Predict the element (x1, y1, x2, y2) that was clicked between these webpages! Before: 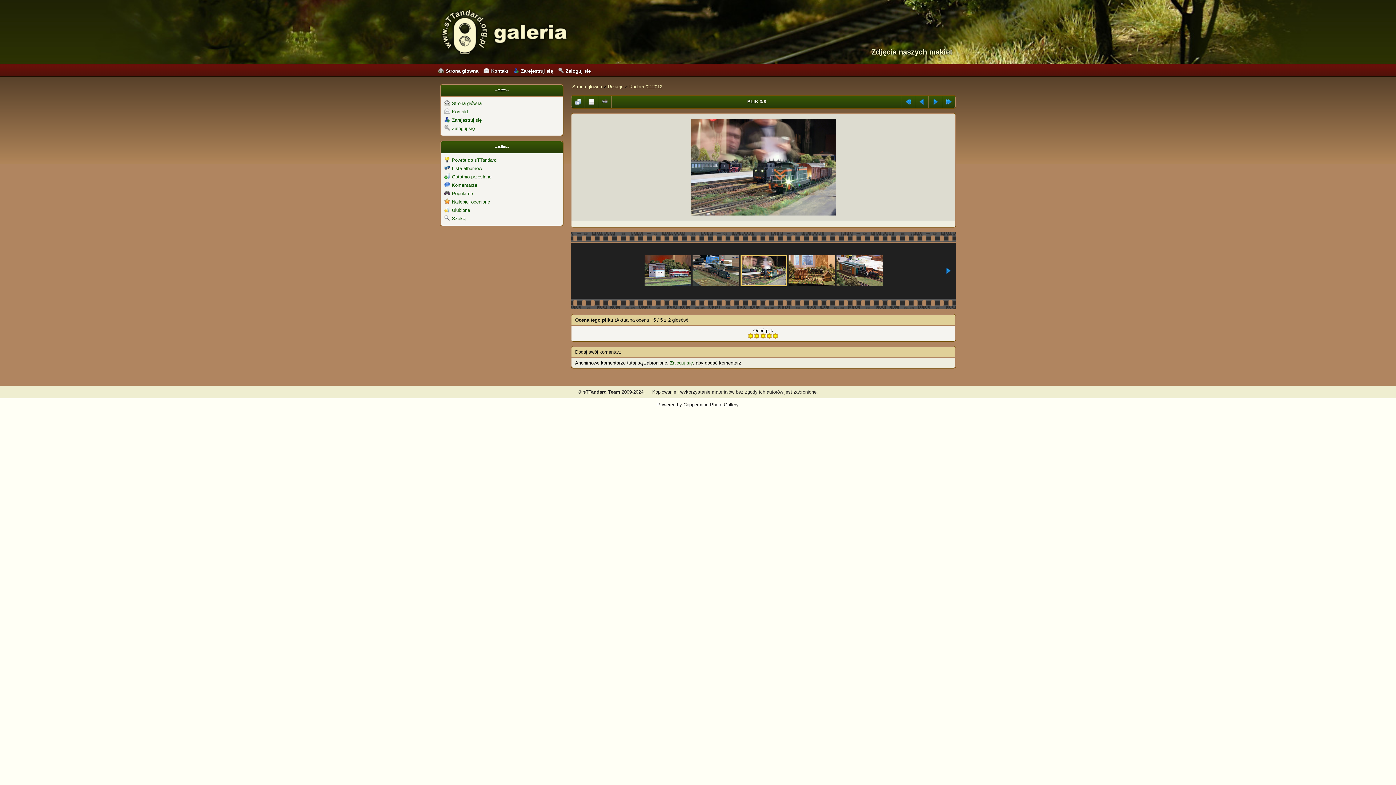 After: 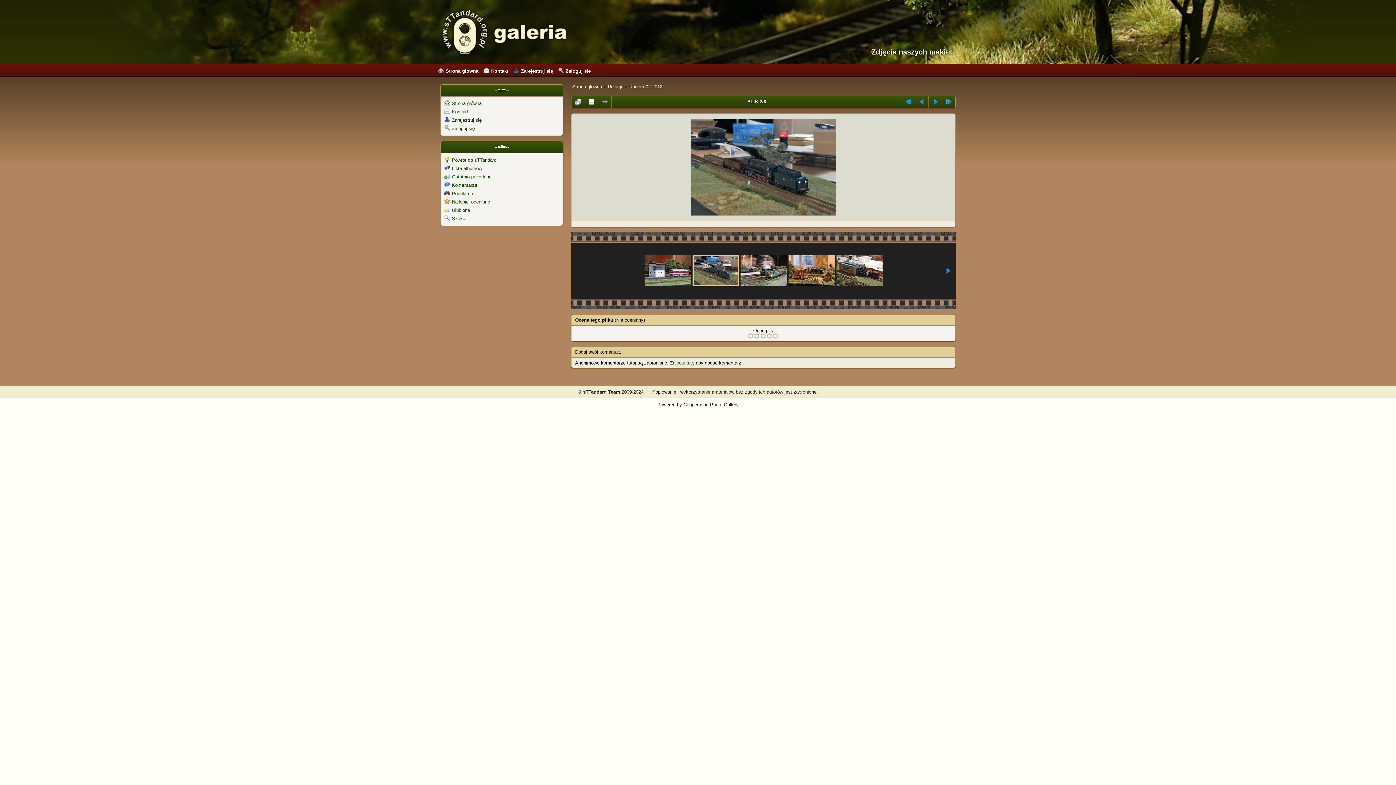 Action: bbox: (919, 97, 925, 102)